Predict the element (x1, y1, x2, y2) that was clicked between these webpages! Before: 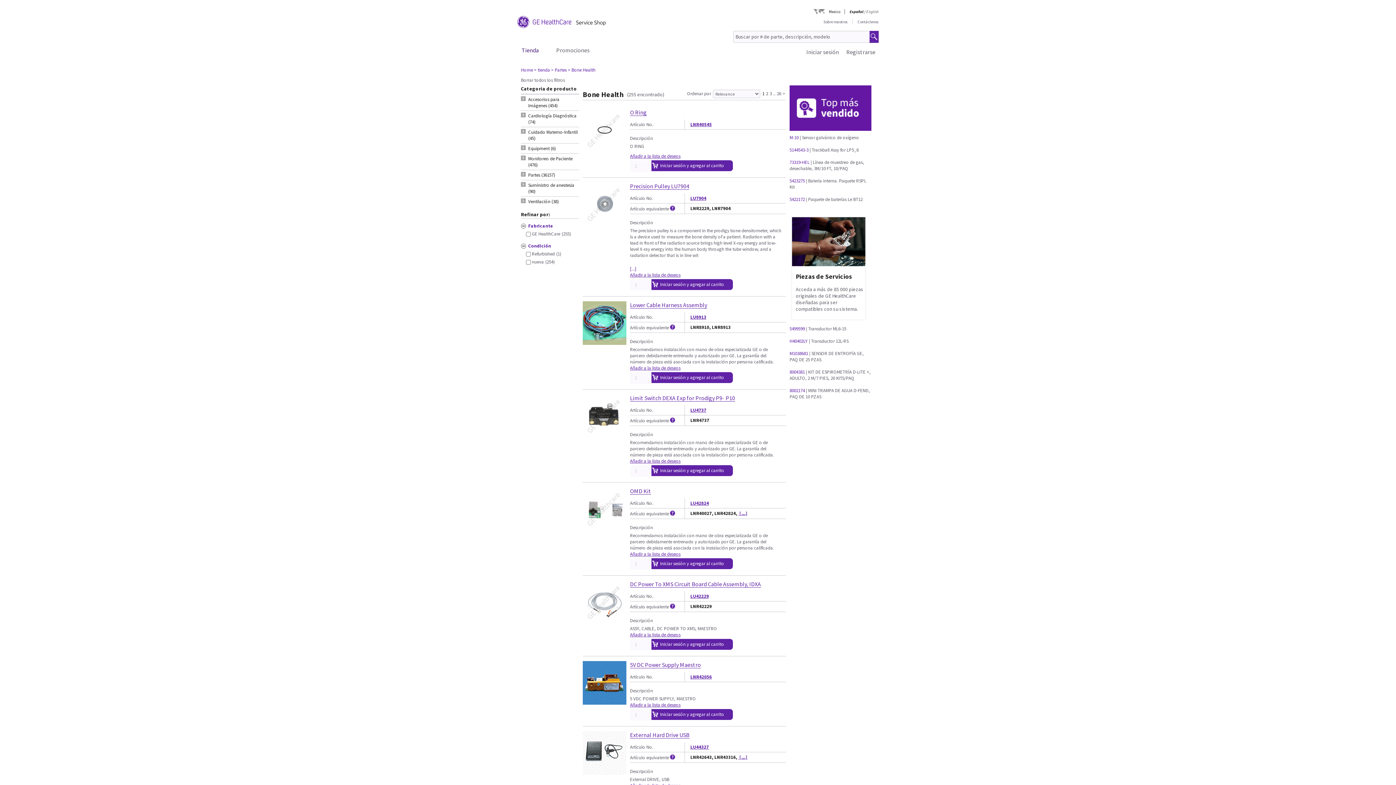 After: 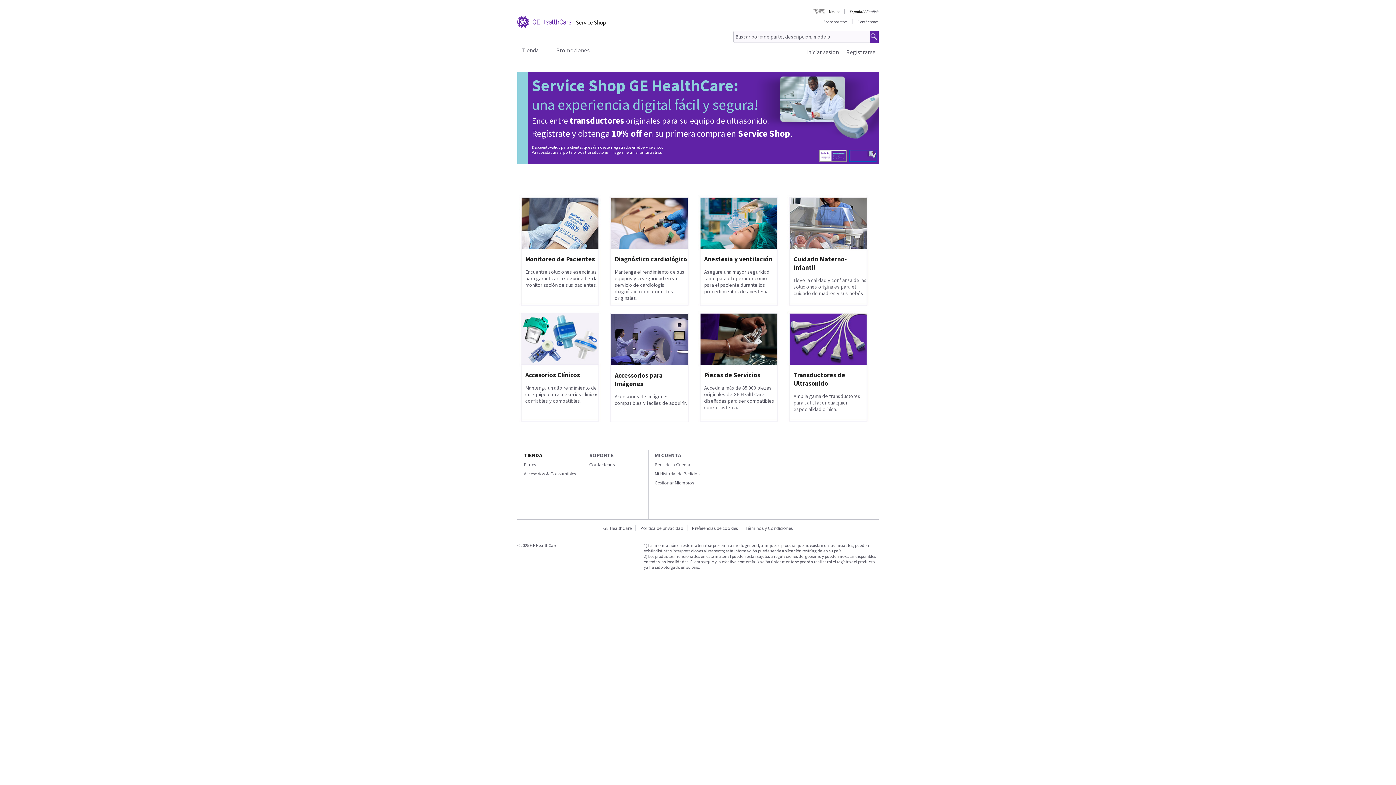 Action: bbox: (517, 22, 605, 28)